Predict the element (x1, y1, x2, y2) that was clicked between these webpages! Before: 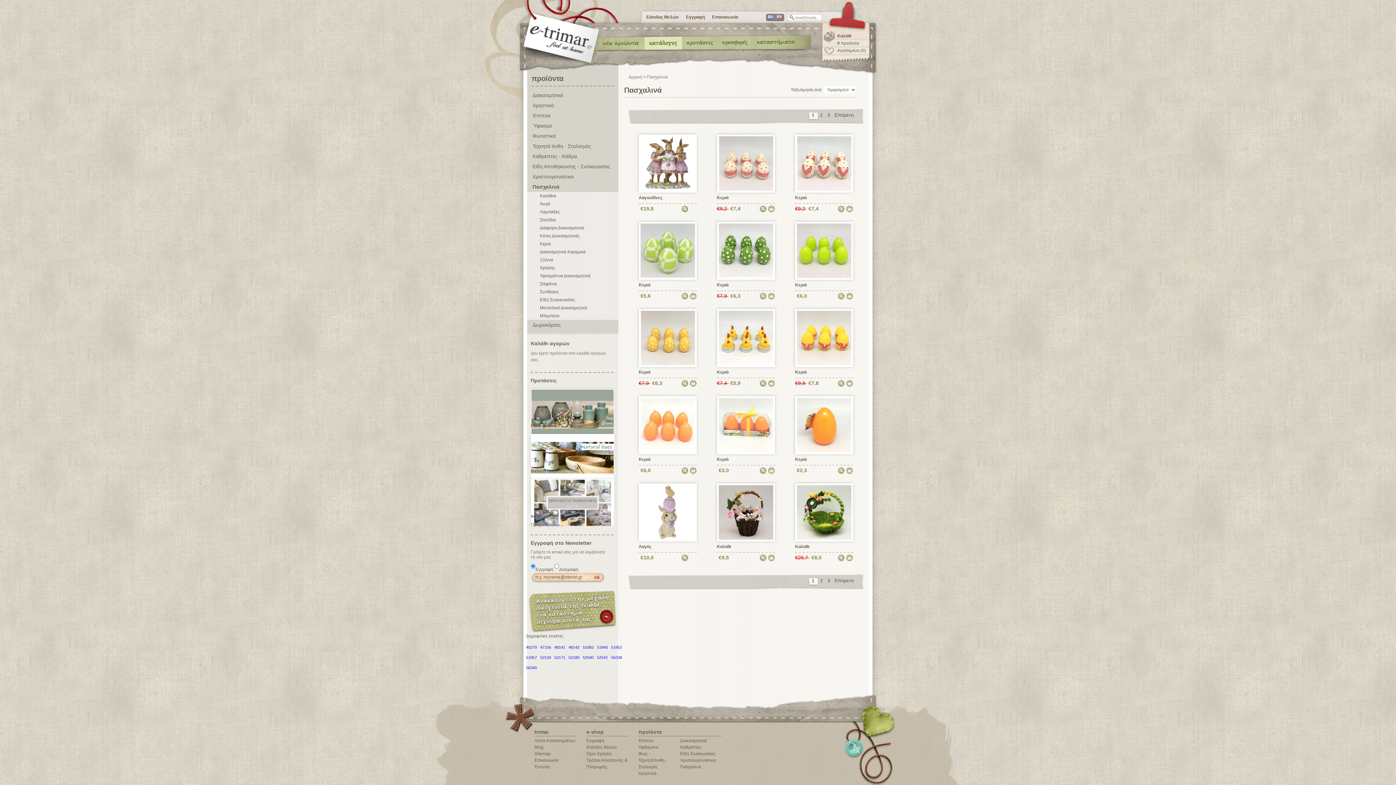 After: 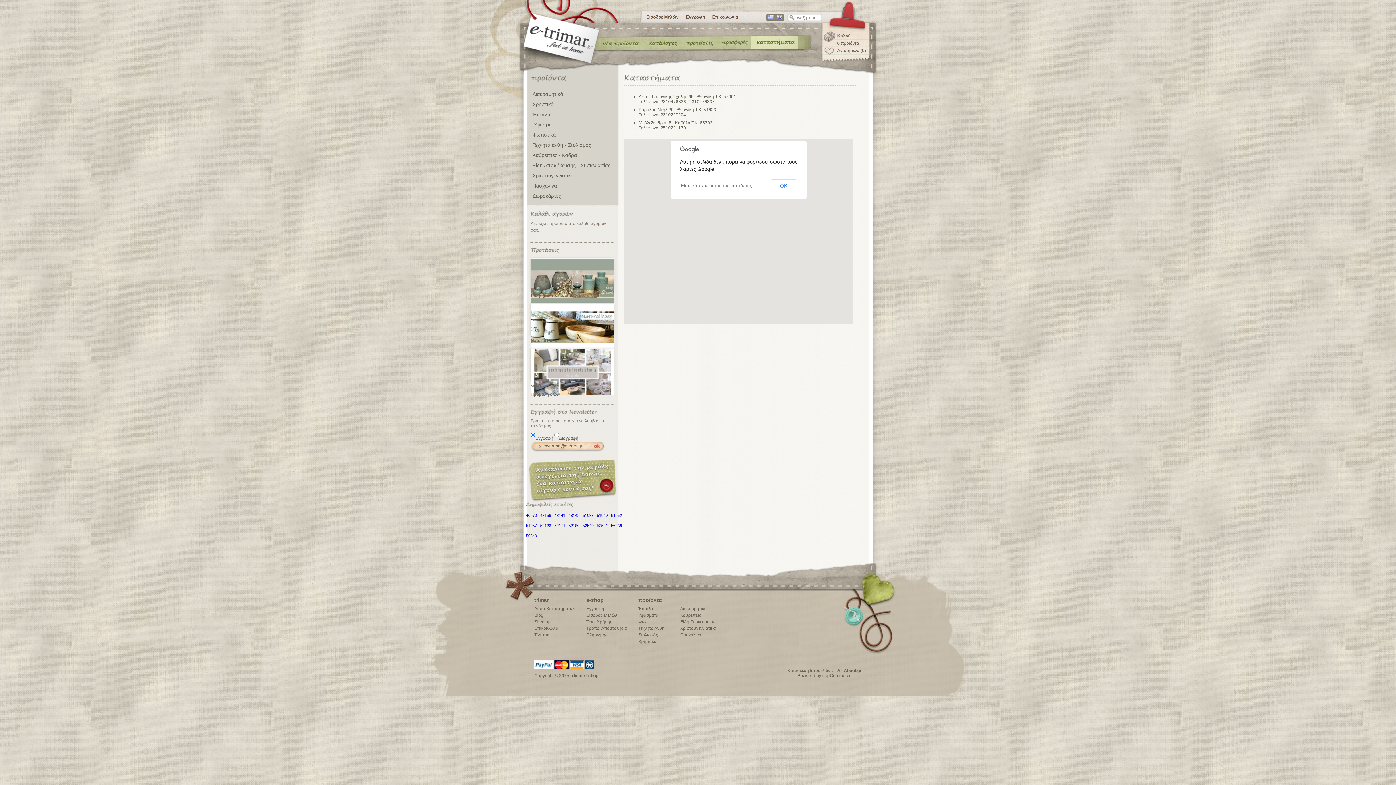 Action: bbox: (527, 591, 618, 633)